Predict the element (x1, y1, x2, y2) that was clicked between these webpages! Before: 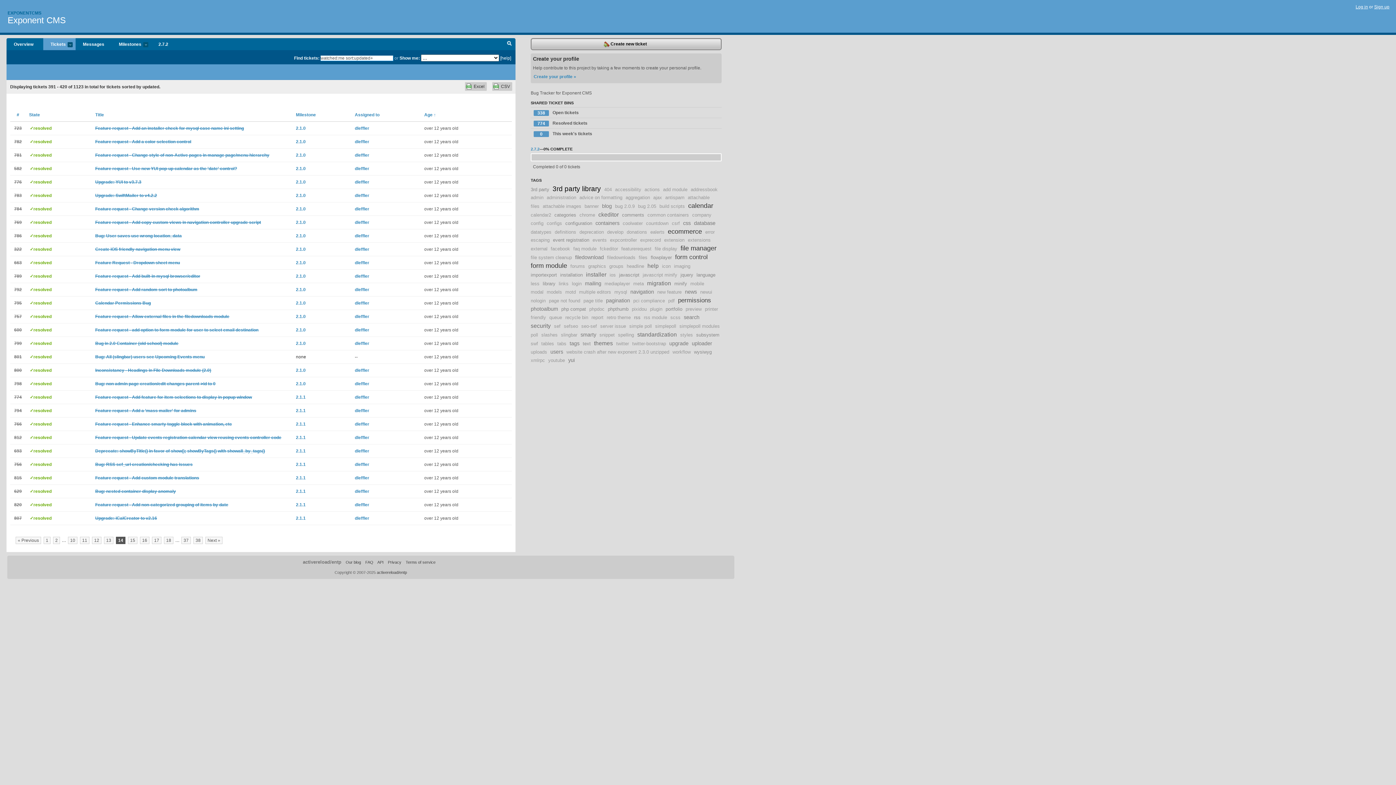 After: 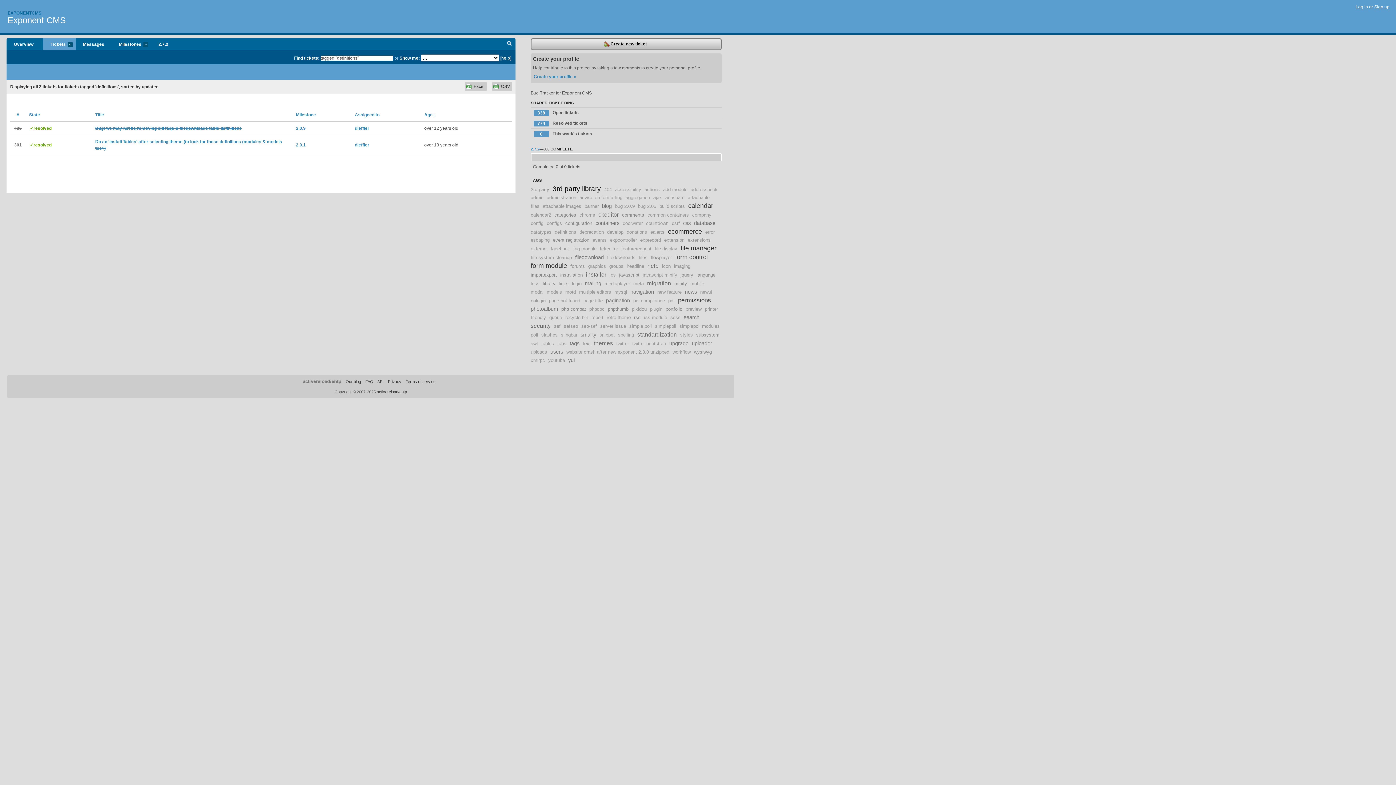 Action: label: definitions bbox: (554, 229, 576, 234)